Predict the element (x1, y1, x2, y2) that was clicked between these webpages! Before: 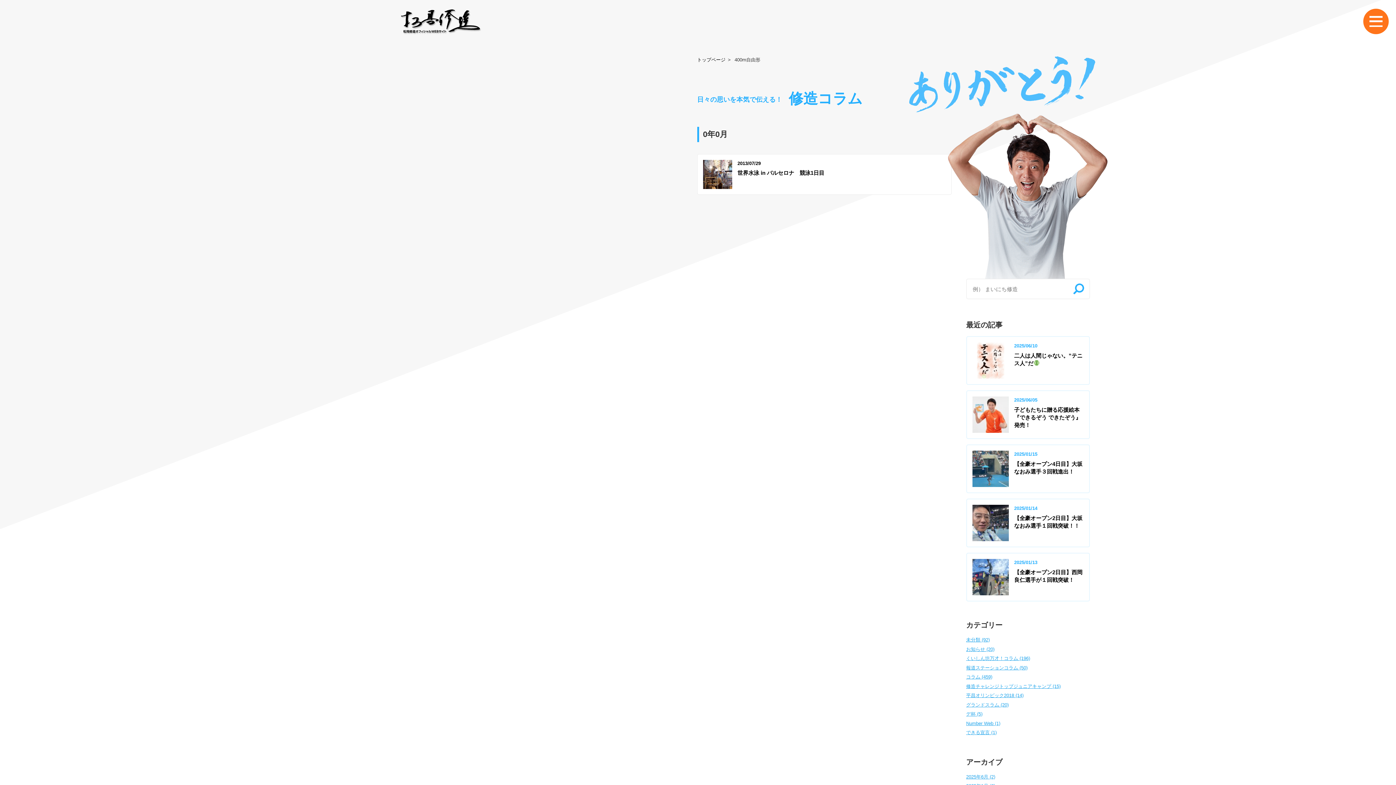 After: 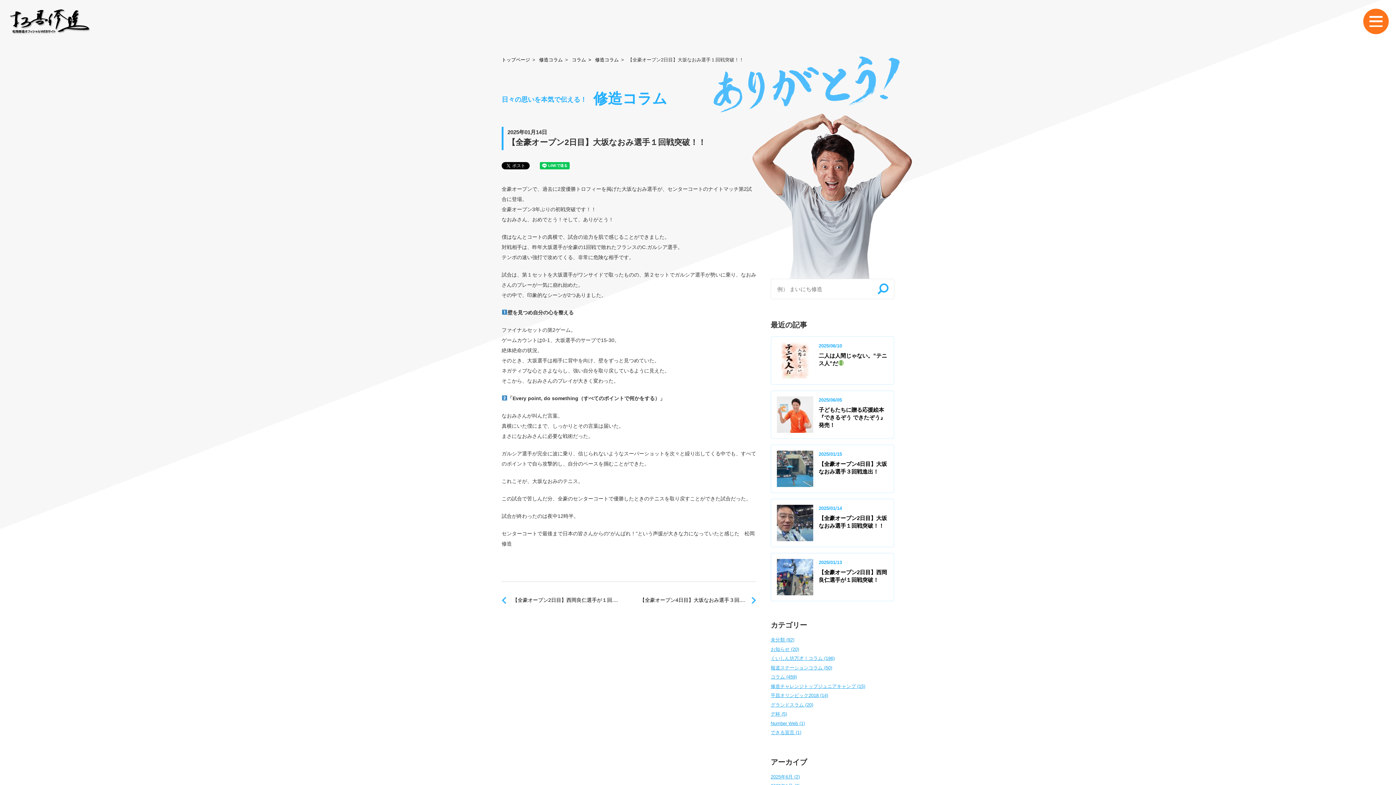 Action: bbox: (967, 499, 1089, 546) label: 	

2025/01/14

【全豪オープン2日目】大坂なおみ選手１回戦突破！！